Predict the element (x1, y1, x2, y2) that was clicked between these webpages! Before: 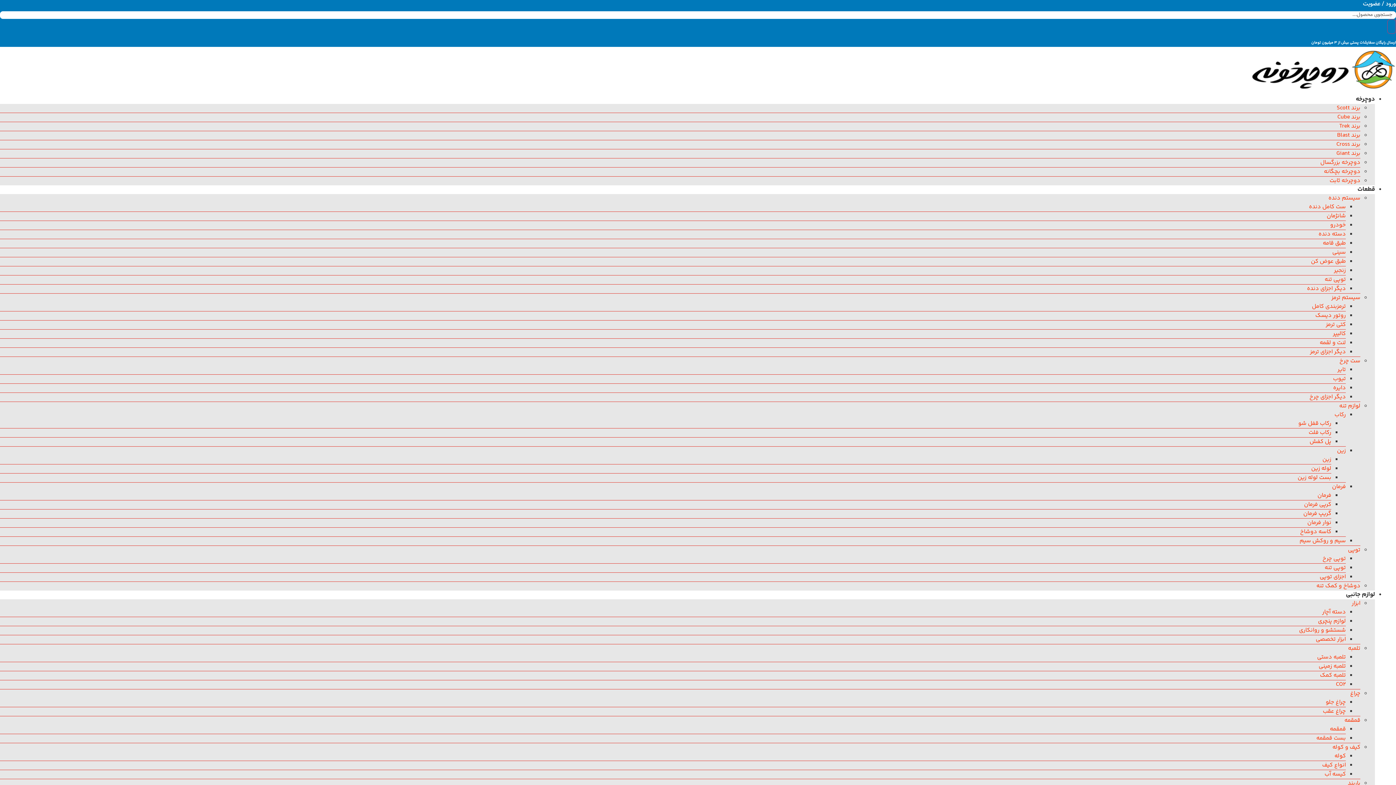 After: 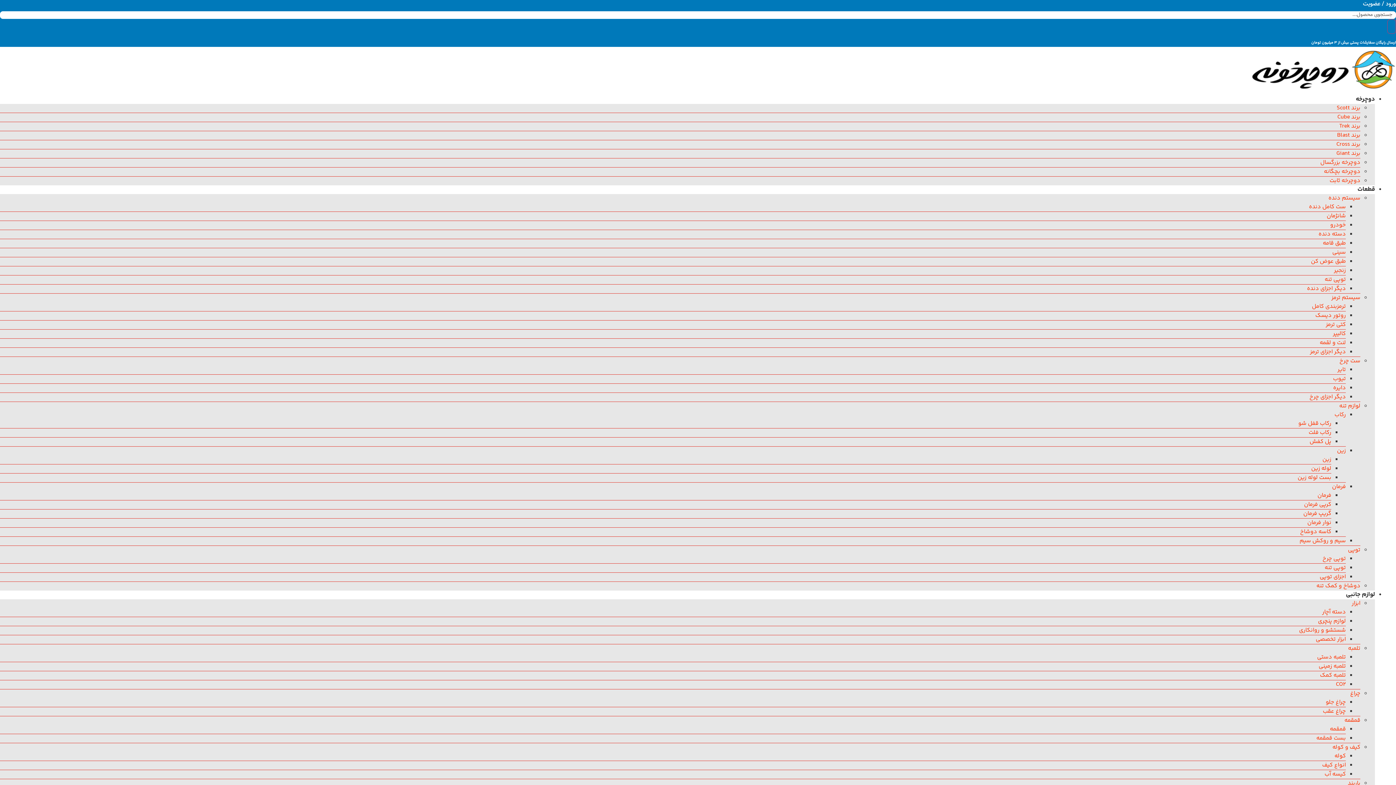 Action: bbox: (1297, 473, 1331, 482) label: بست لوله زین